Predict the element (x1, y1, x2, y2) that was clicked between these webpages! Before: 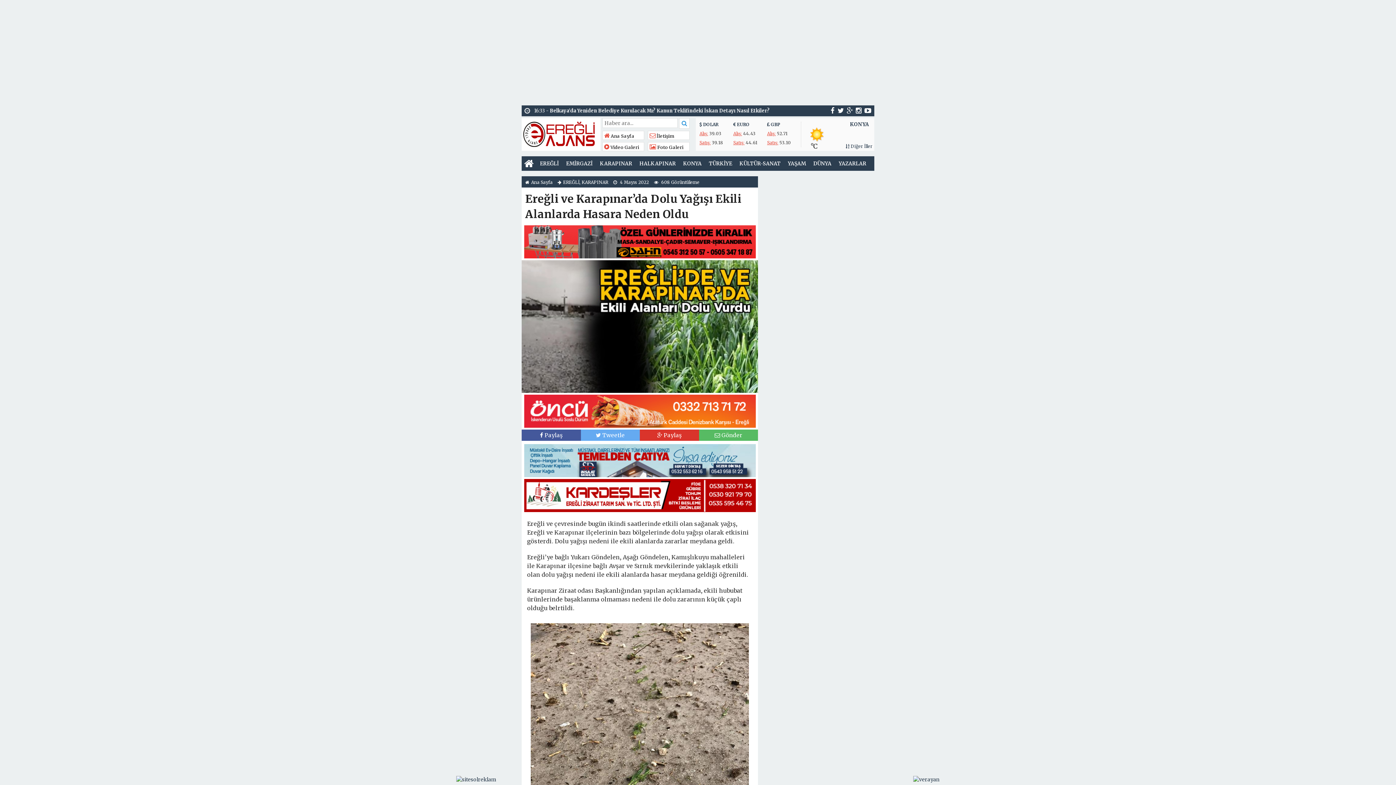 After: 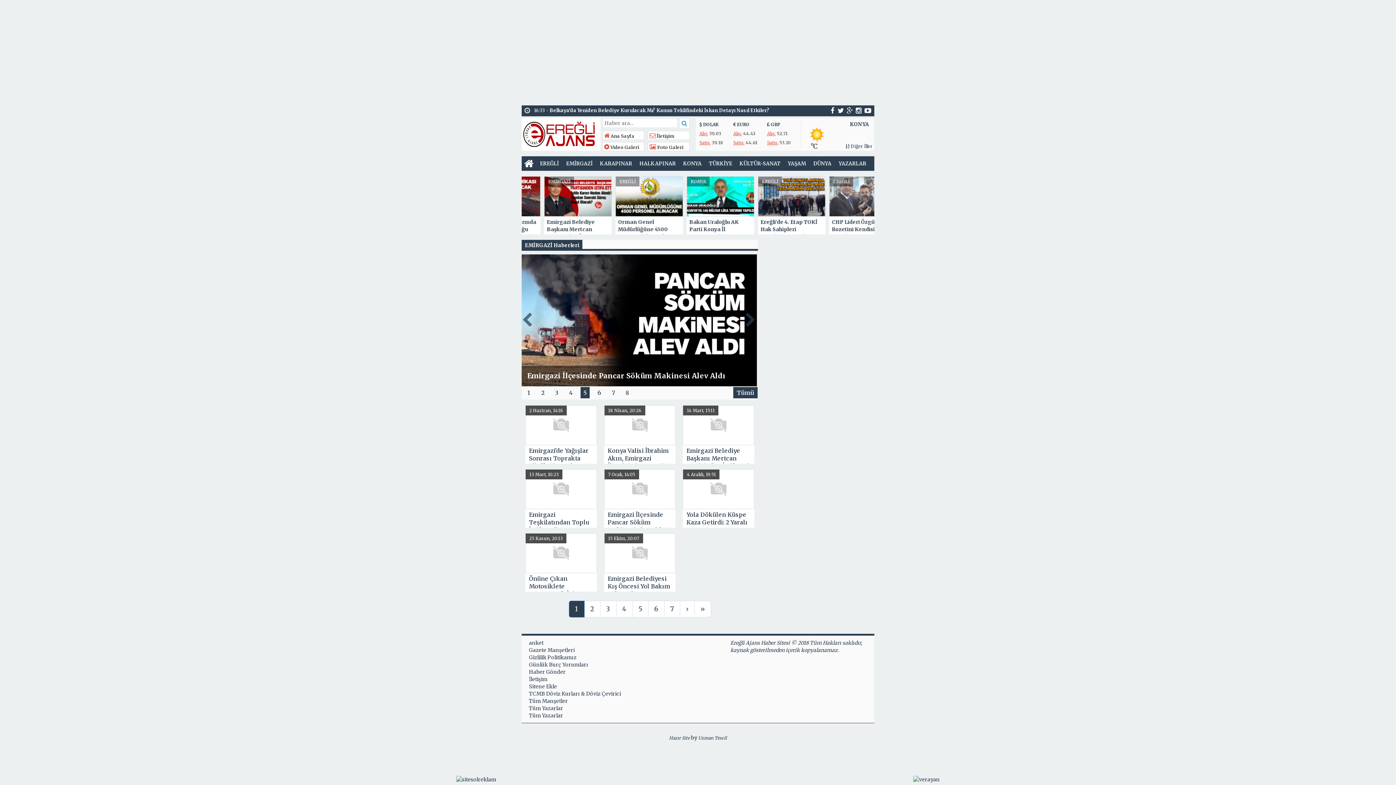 Action: bbox: (562, 156, 596, 170) label: EMİRGAZİ